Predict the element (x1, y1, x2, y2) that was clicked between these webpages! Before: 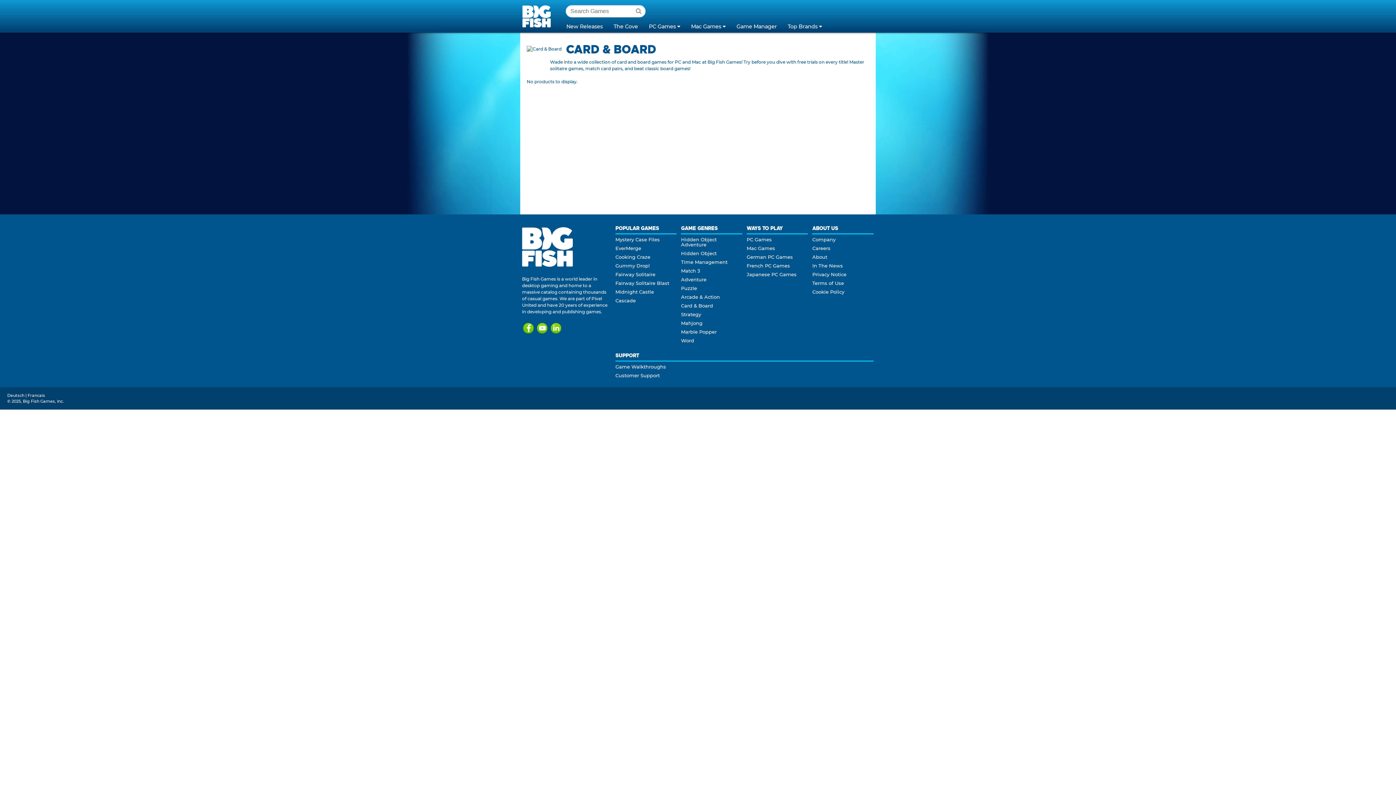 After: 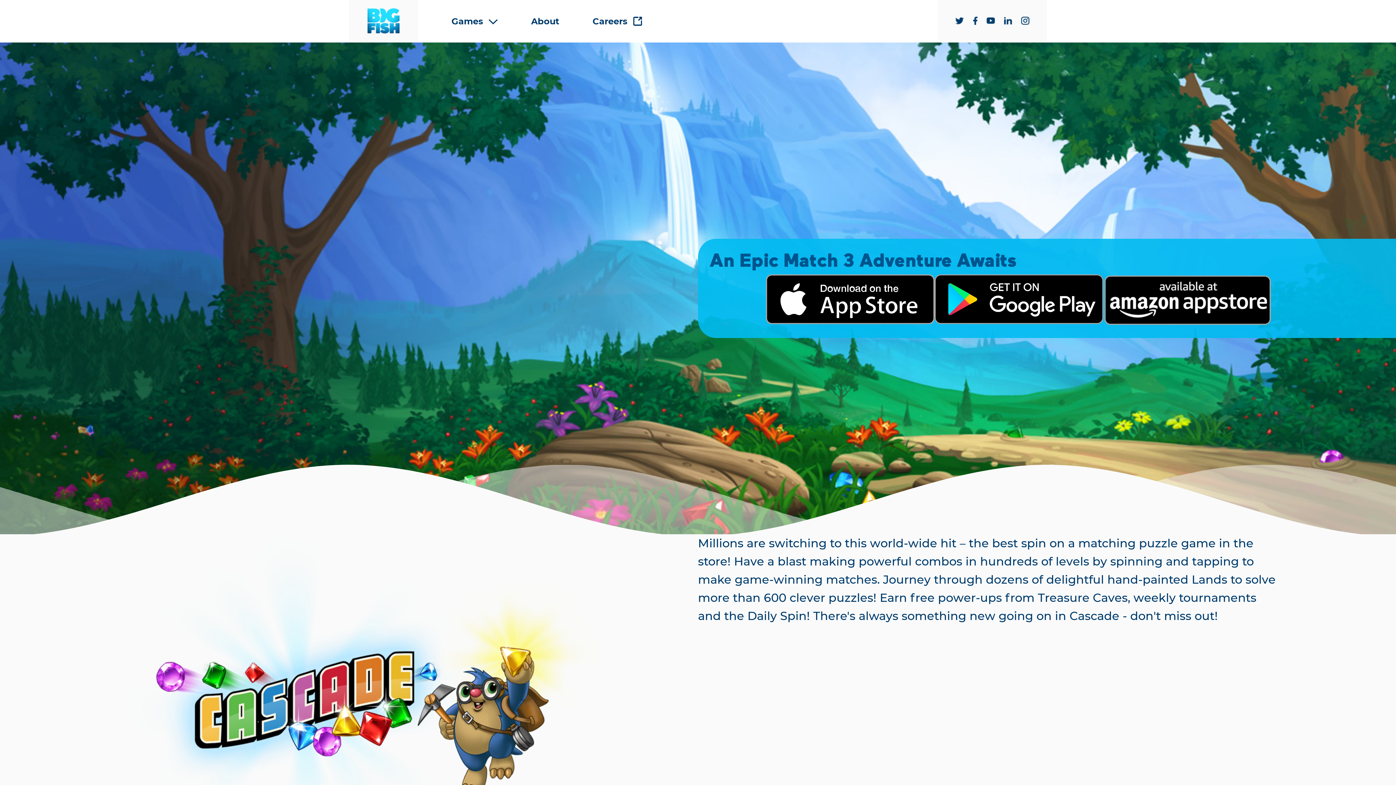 Action: label: Cascade bbox: (615, 297, 635, 303)